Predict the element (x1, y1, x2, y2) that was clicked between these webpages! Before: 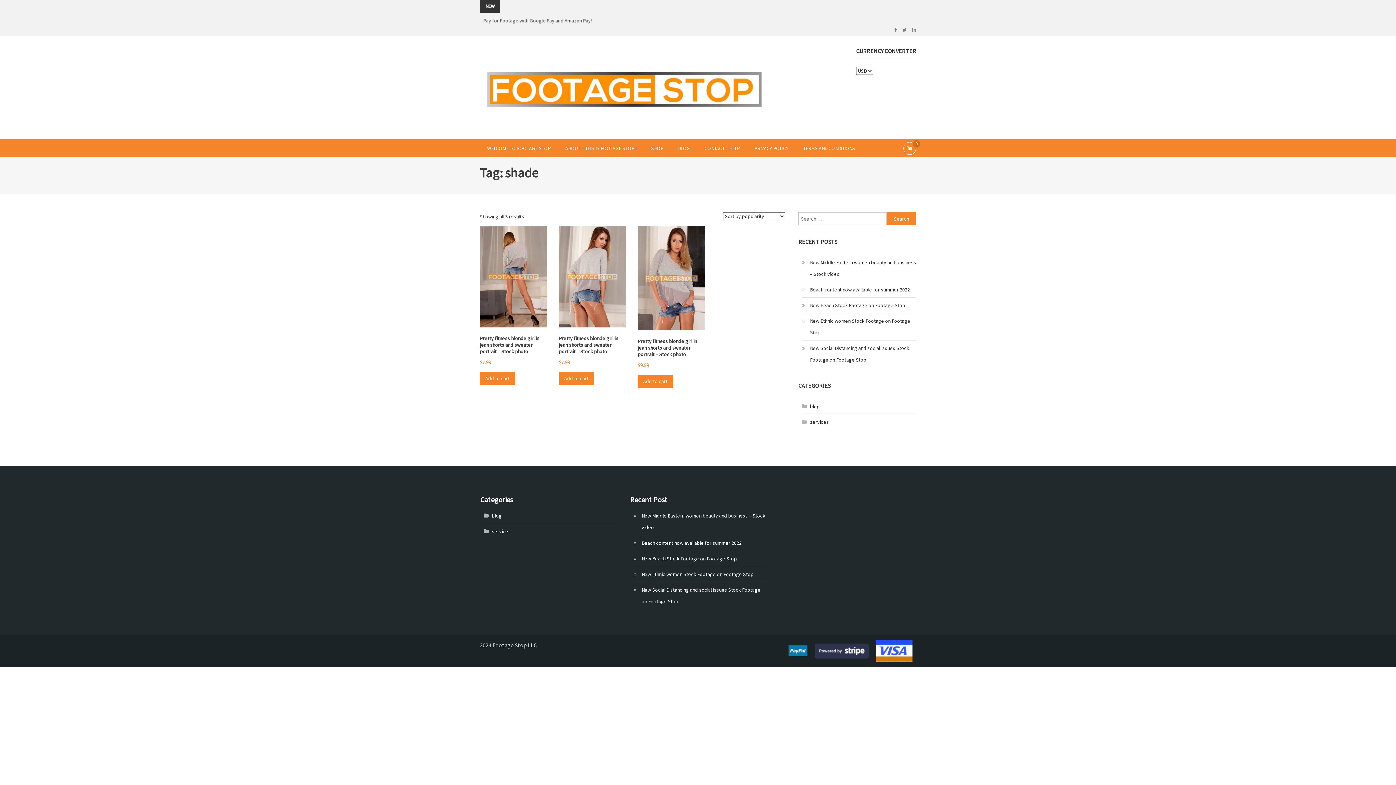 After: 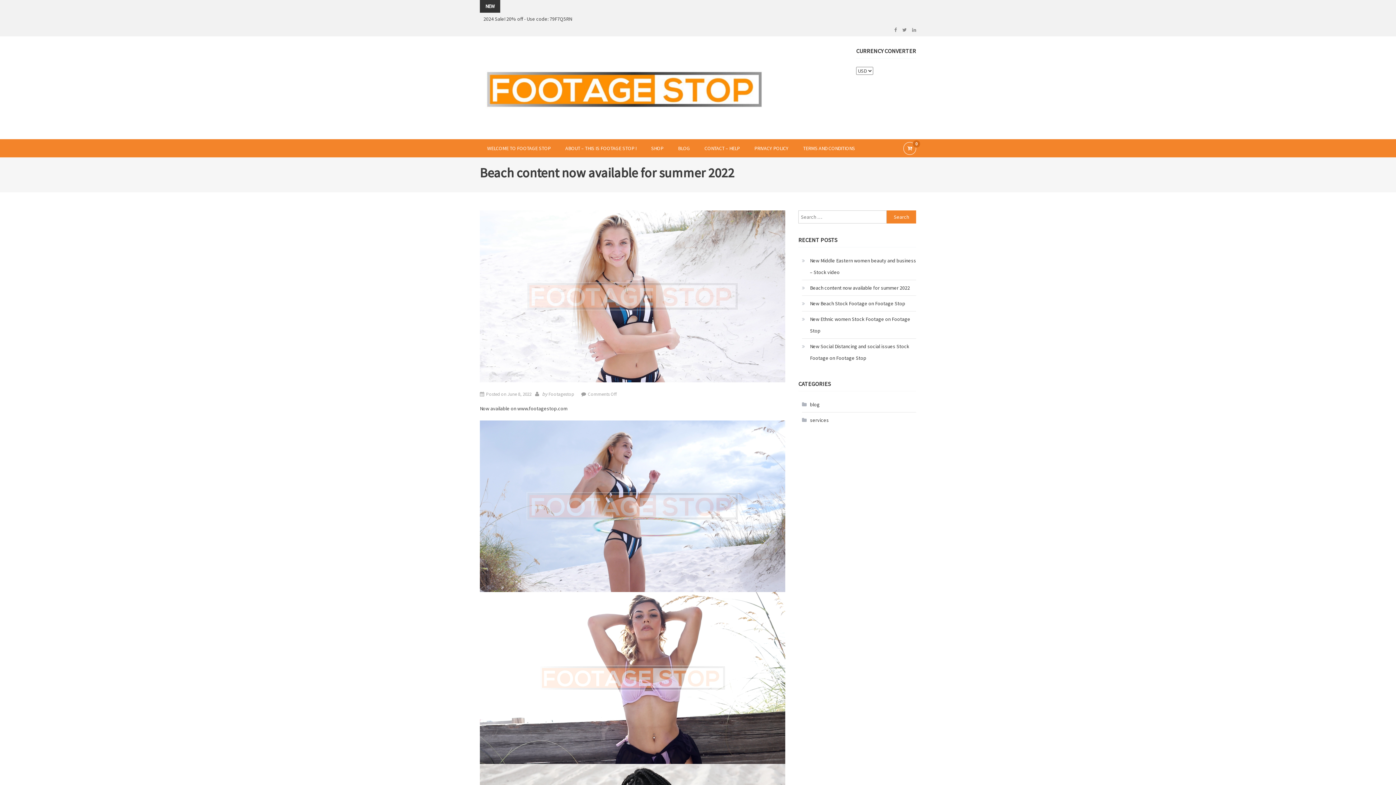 Action: bbox: (633, 537, 741, 549) label: Beach content now available for summer 2022